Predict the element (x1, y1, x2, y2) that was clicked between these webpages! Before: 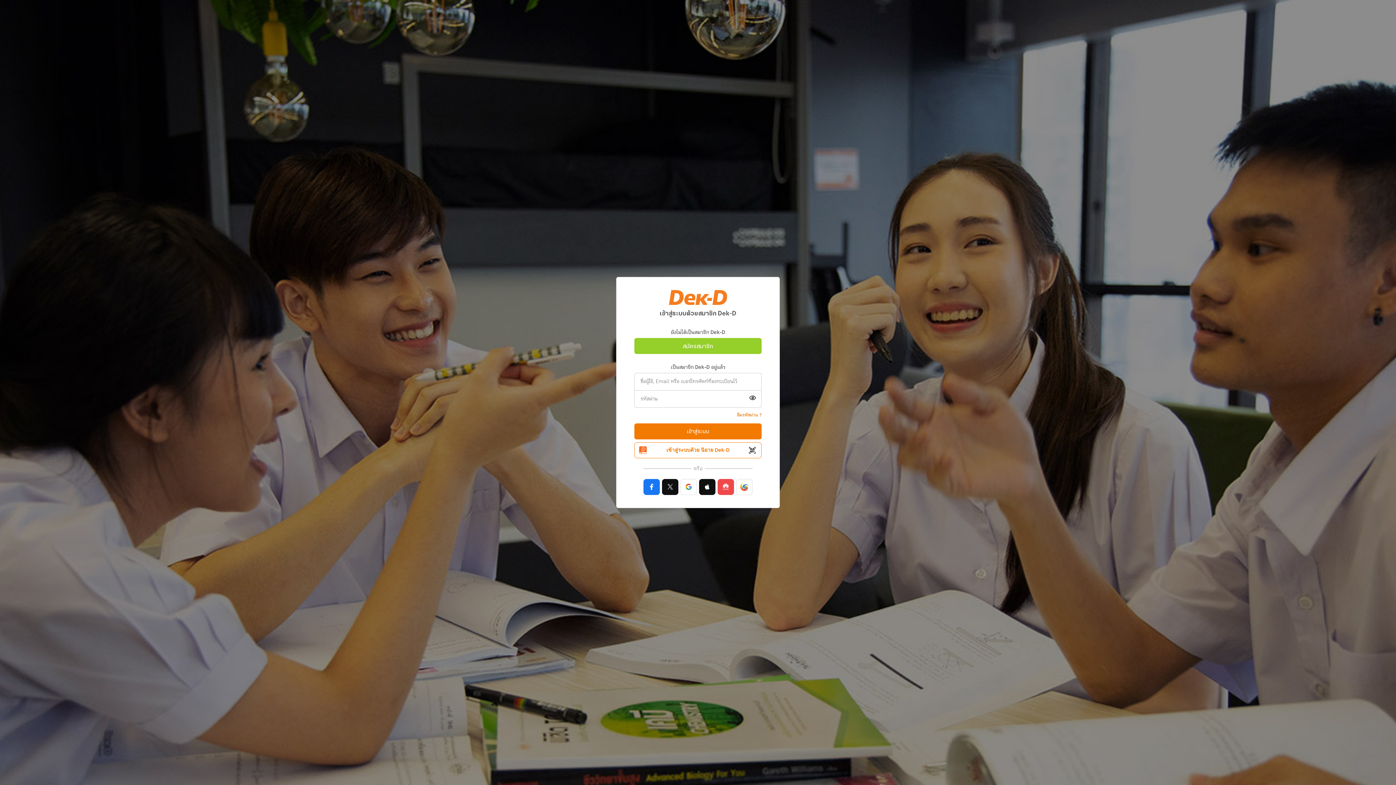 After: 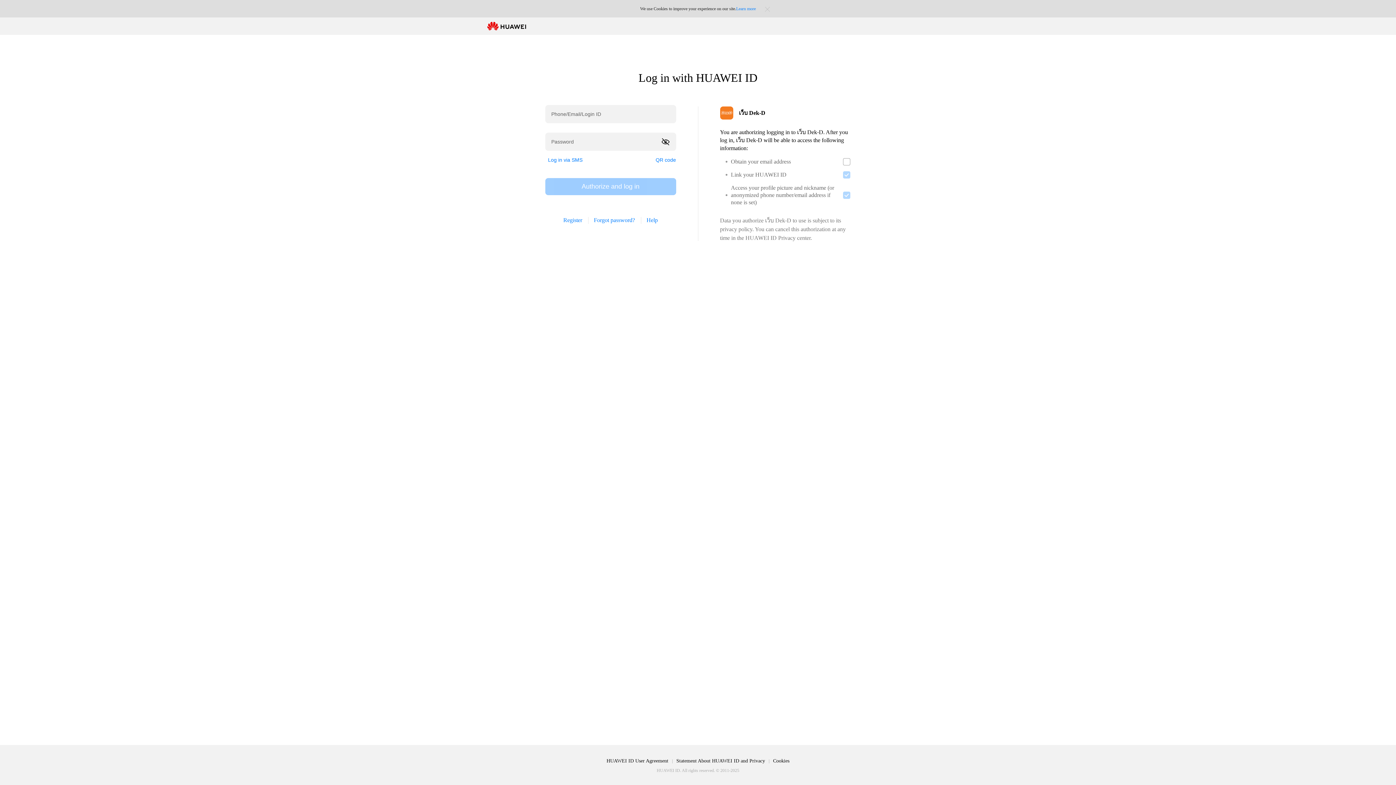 Action: bbox: (717, 479, 734, 495)